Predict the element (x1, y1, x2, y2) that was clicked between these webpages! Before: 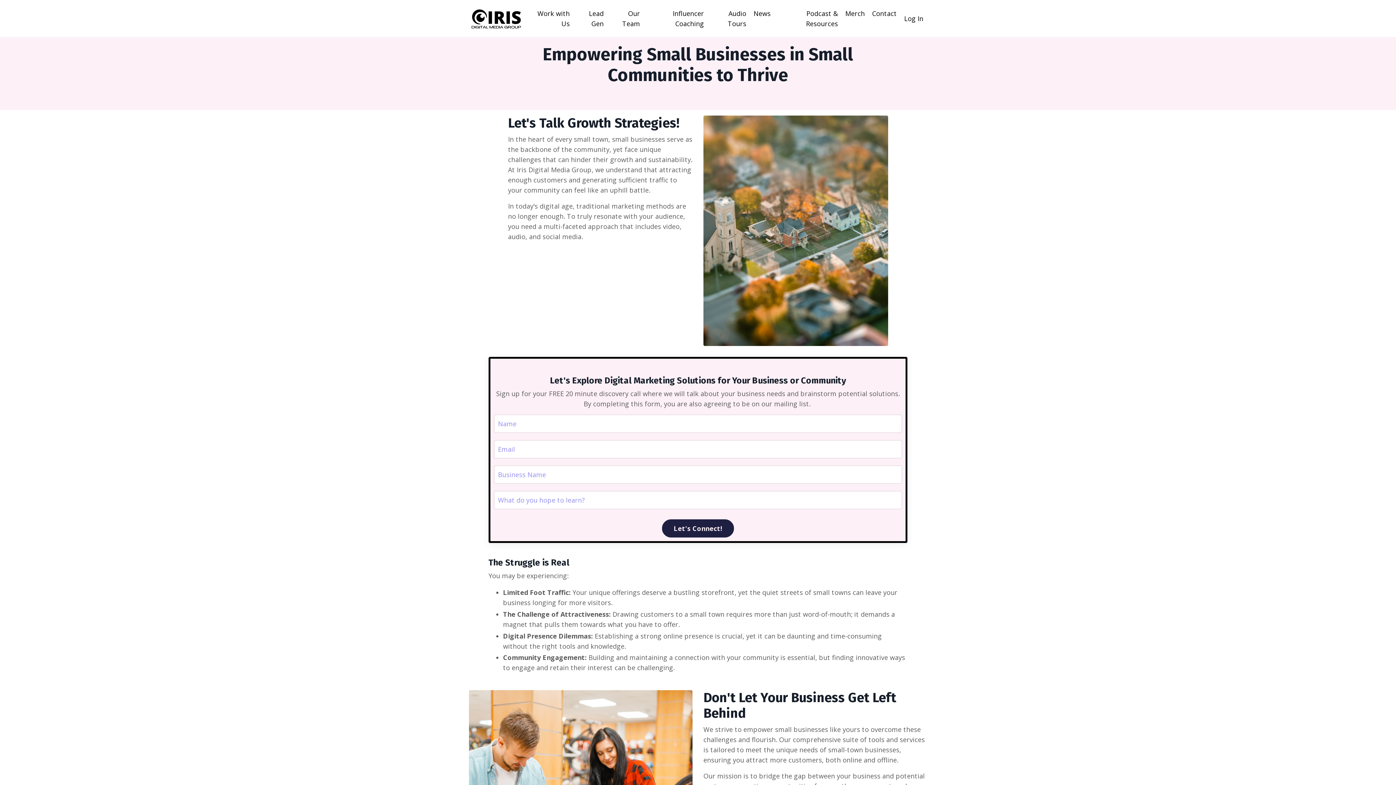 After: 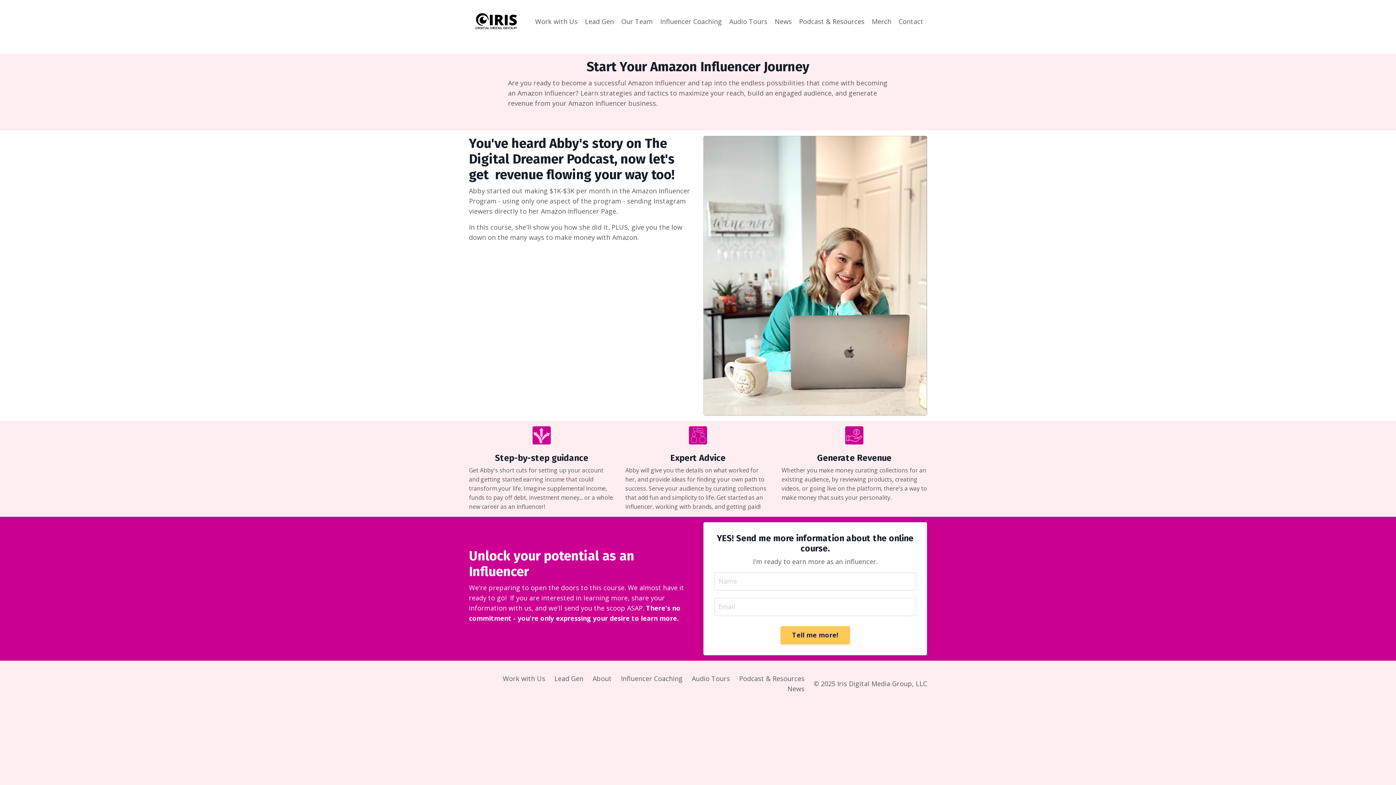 Action: bbox: (647, 8, 704, 28) label: Influencer Coaching